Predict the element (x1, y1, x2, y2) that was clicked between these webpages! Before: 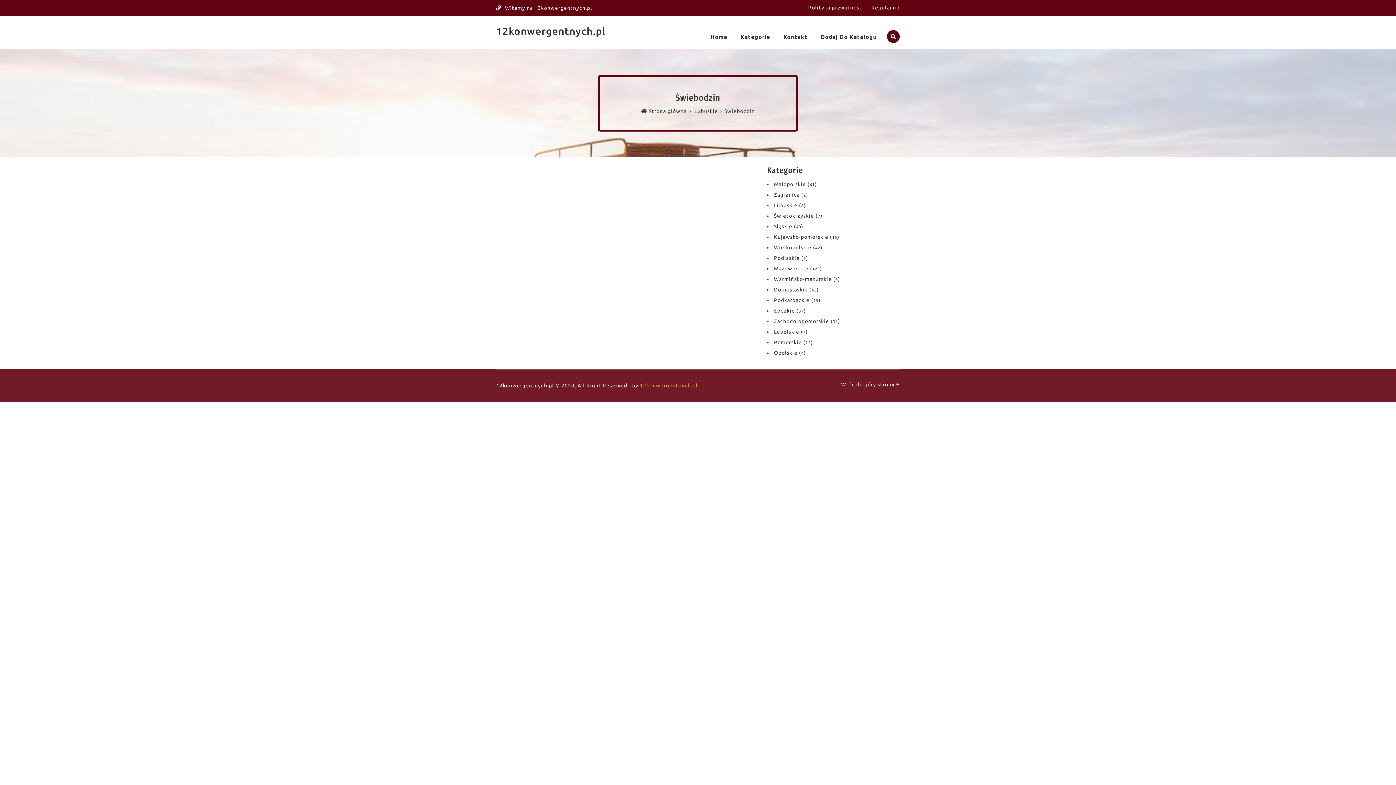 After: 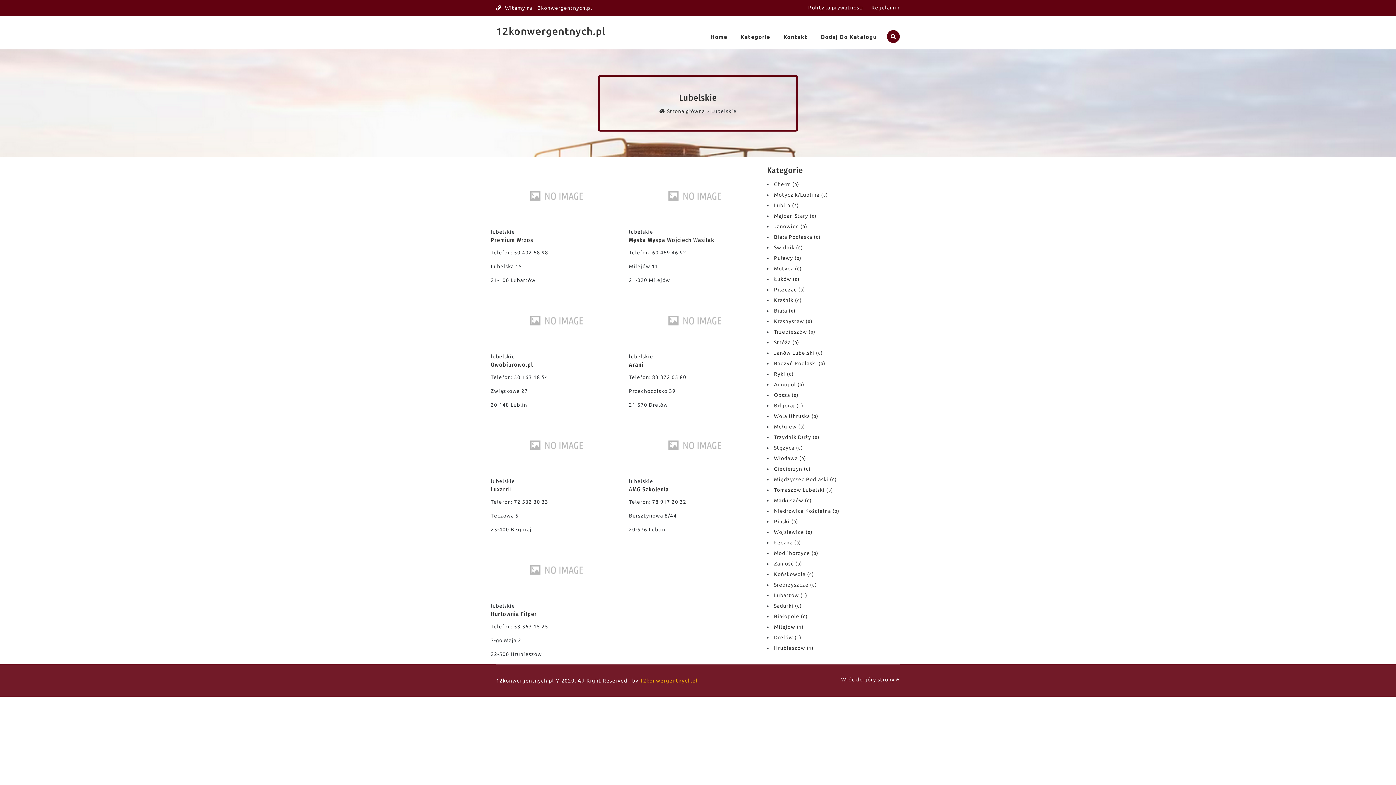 Action: bbox: (774, 329, 808, 334) label: Lubelskie (7)